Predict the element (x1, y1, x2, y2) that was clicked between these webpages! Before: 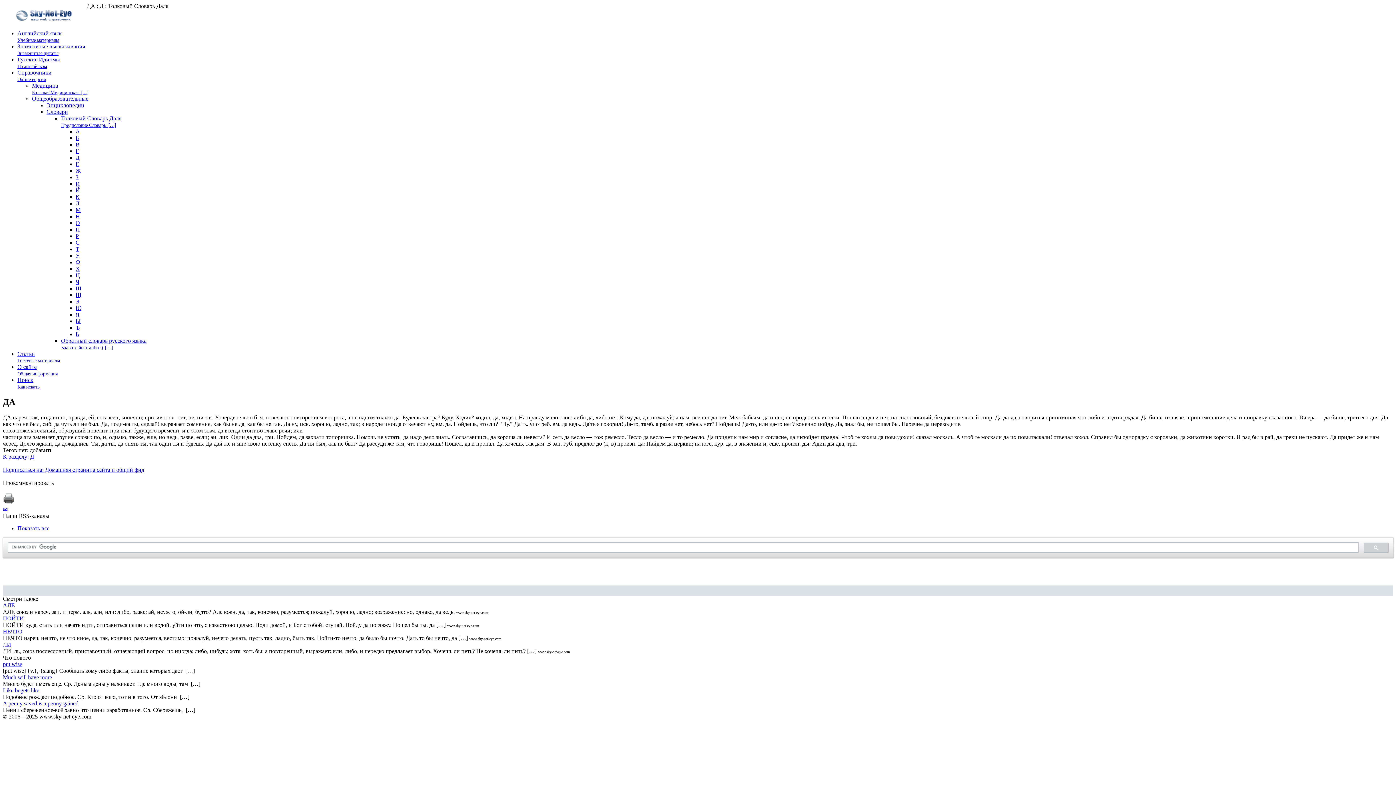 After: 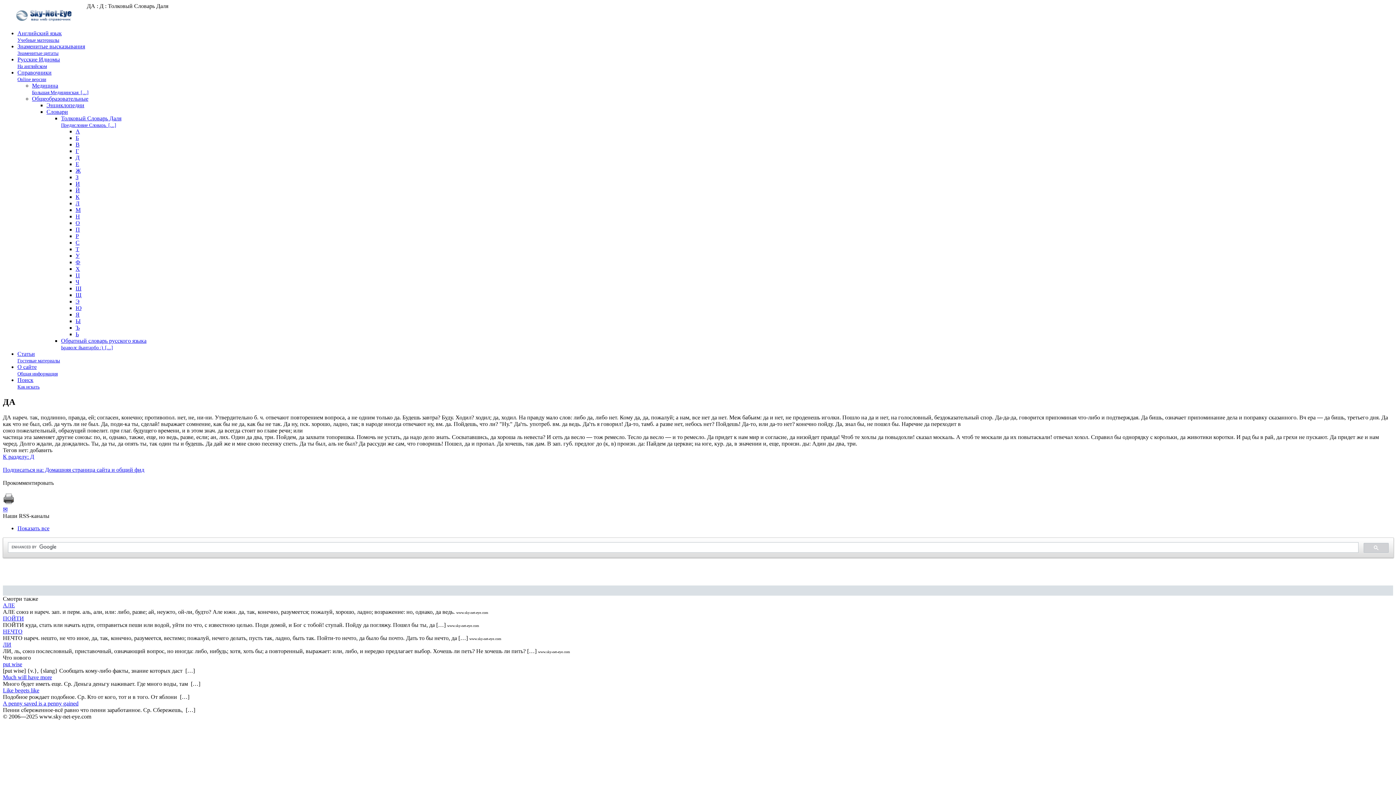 Action: bbox: (29, 447, 52, 453) label: добавить